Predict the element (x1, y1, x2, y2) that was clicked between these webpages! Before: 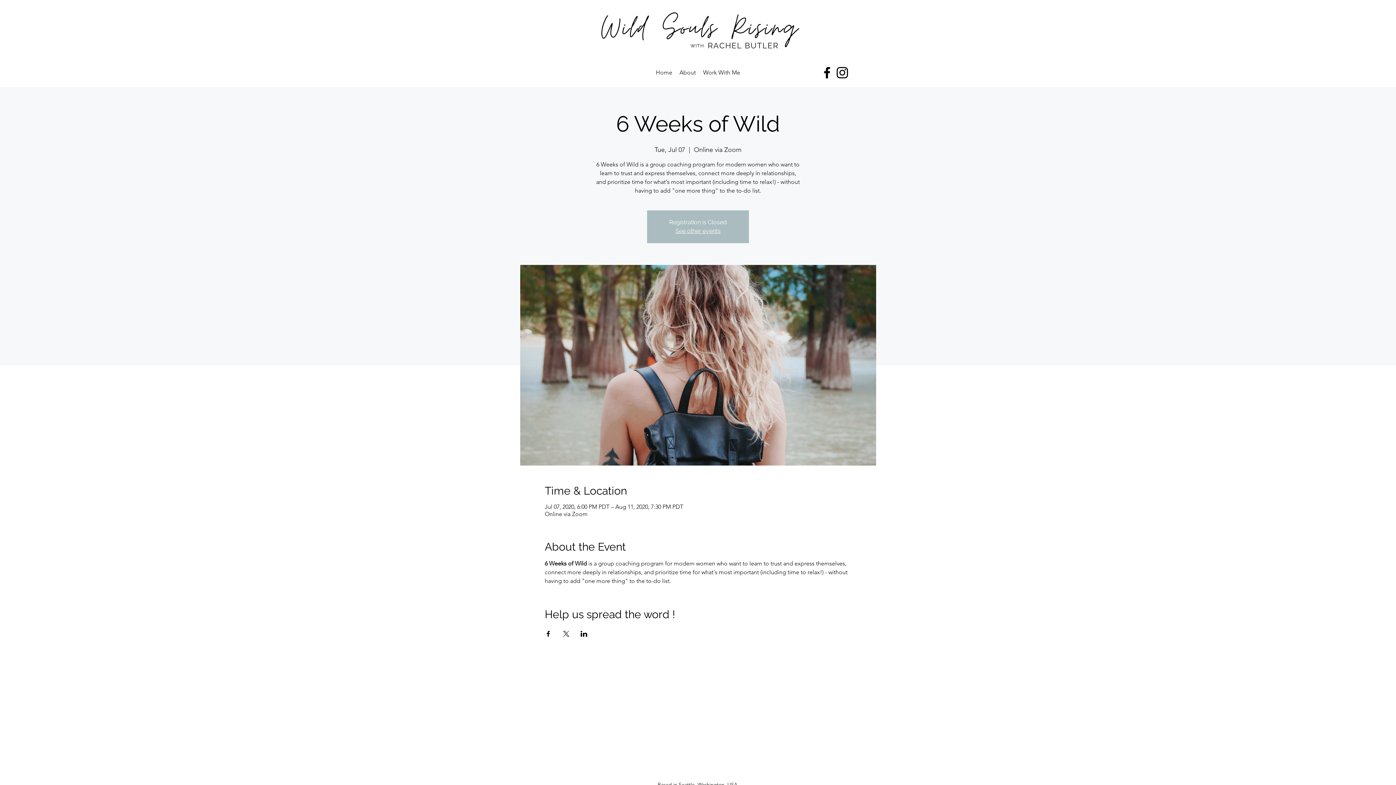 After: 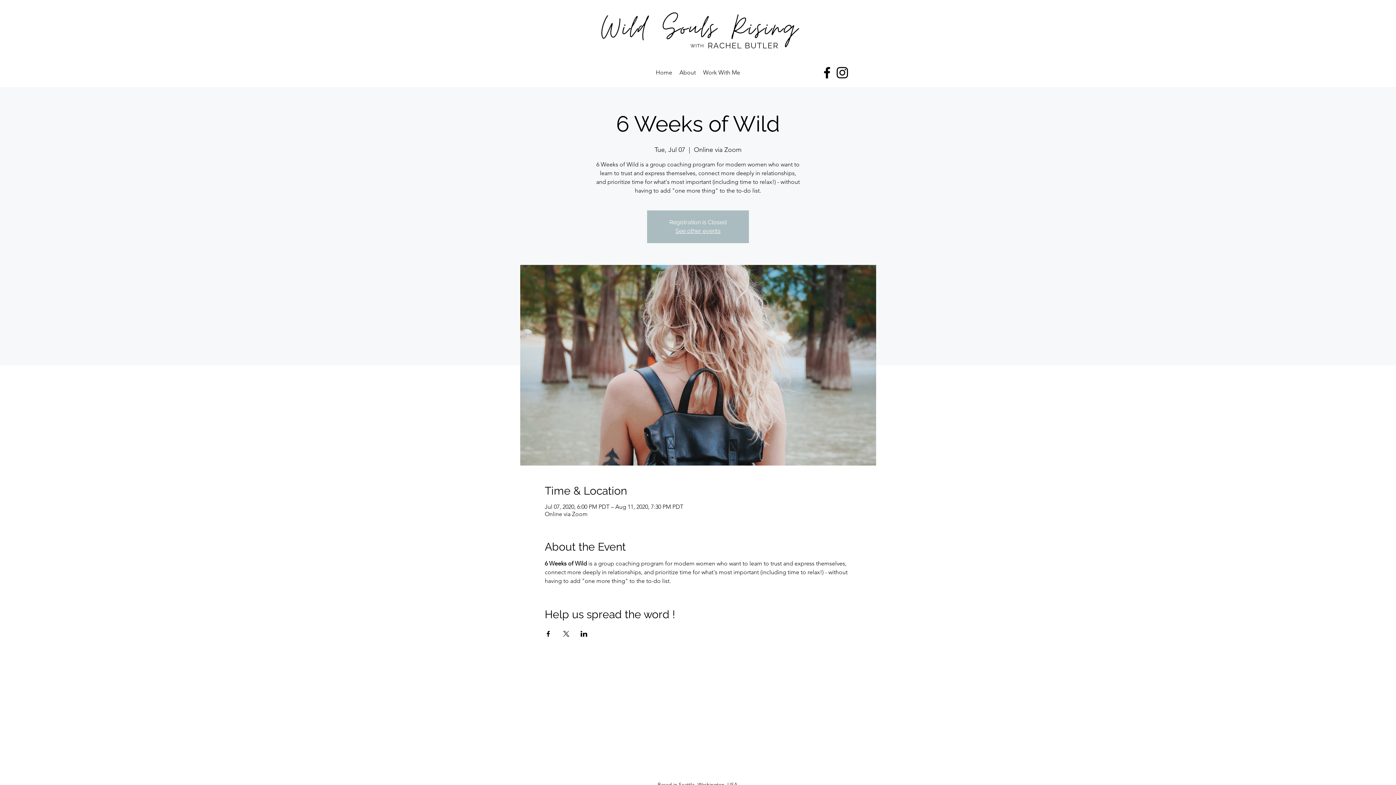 Action: label: Share event on LinkedIn bbox: (580, 631, 587, 637)